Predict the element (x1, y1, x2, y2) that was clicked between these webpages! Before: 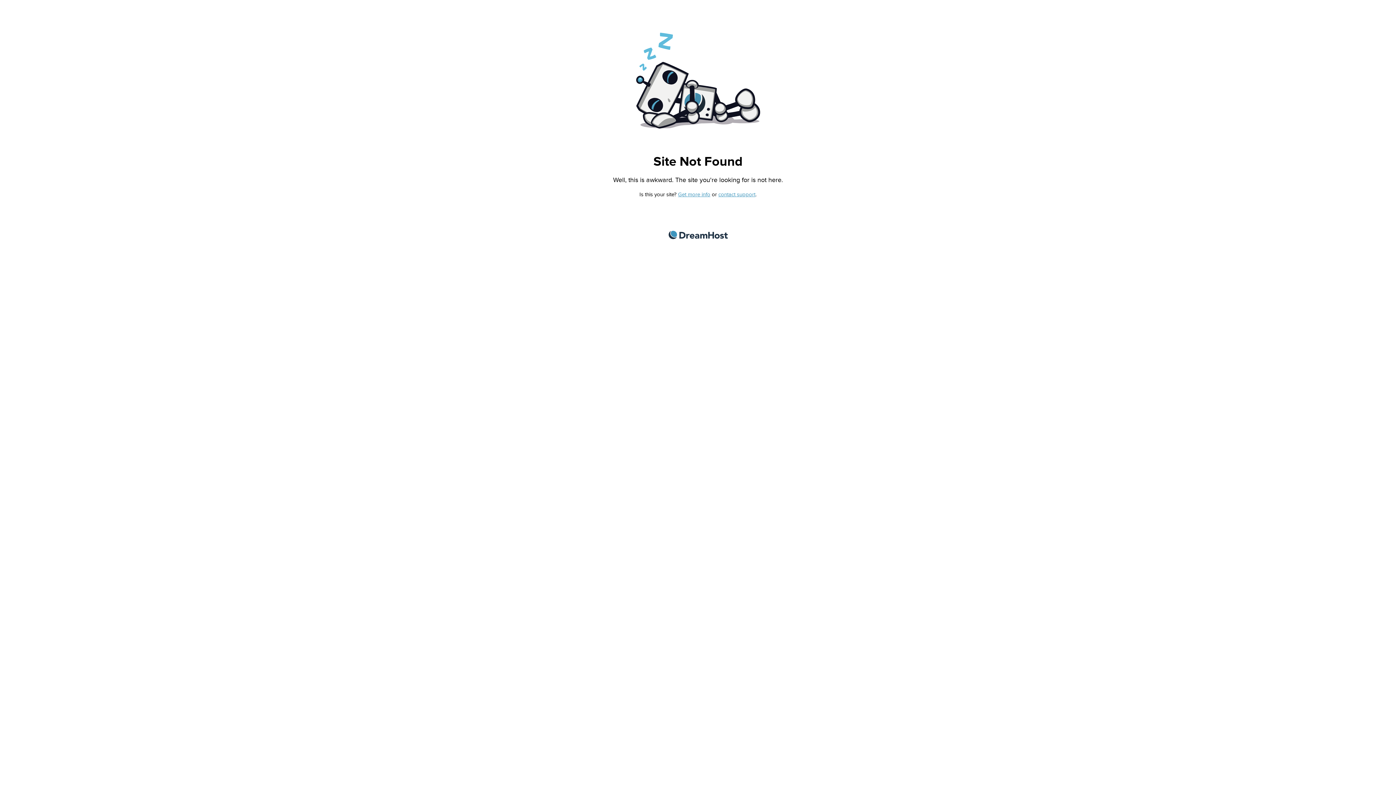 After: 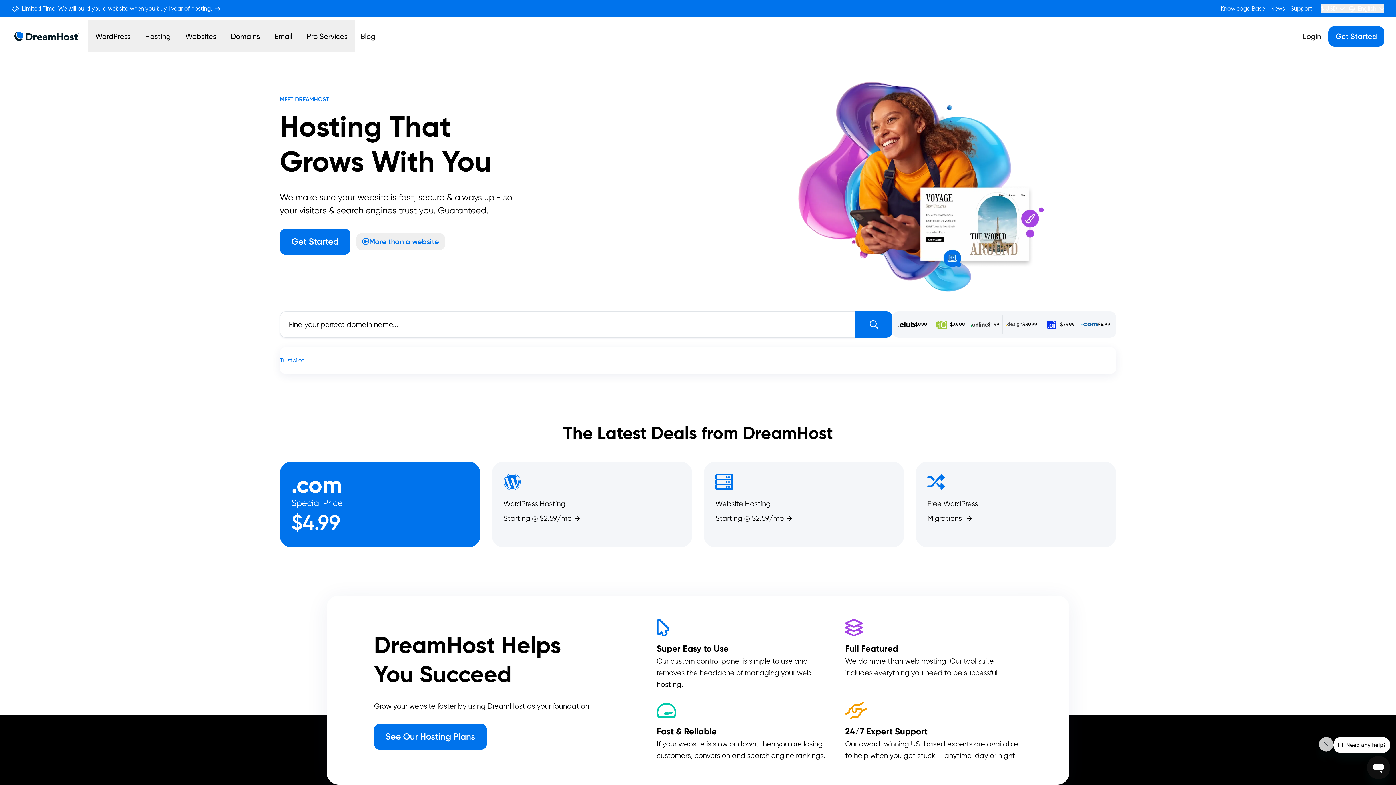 Action: bbox: (668, 230, 727, 239) label: DreamHost